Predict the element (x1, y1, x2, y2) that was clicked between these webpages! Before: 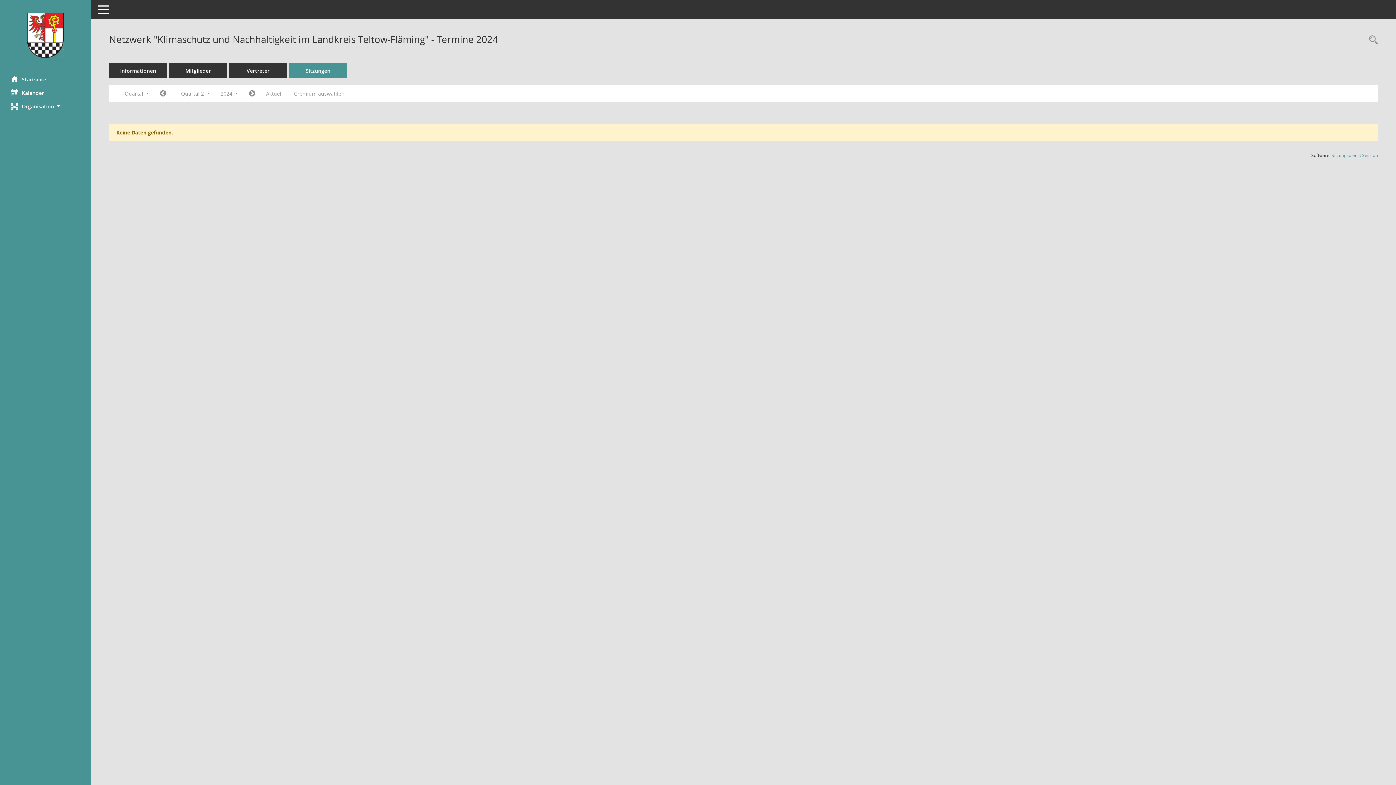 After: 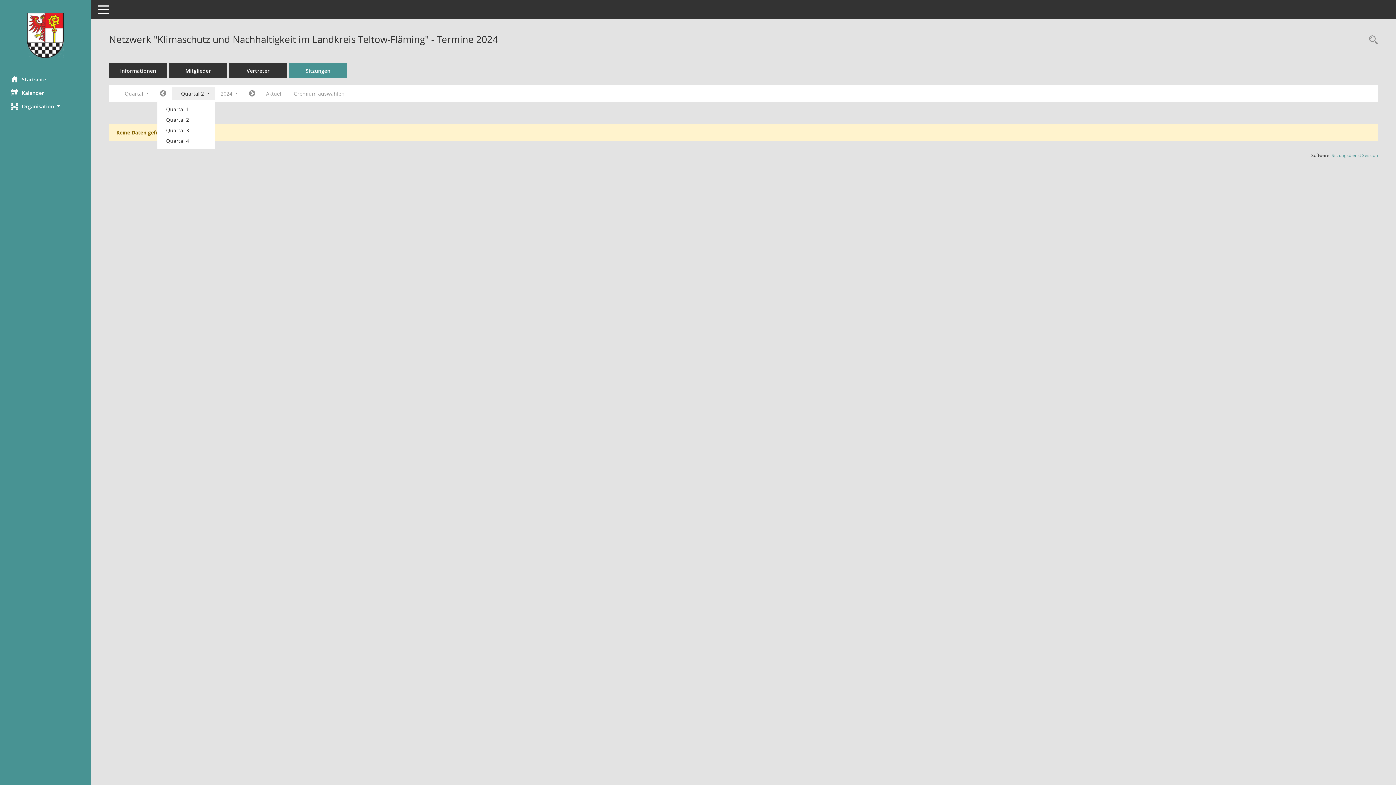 Action: bbox: (171, 87, 215, 100) label: Quartal auswählen